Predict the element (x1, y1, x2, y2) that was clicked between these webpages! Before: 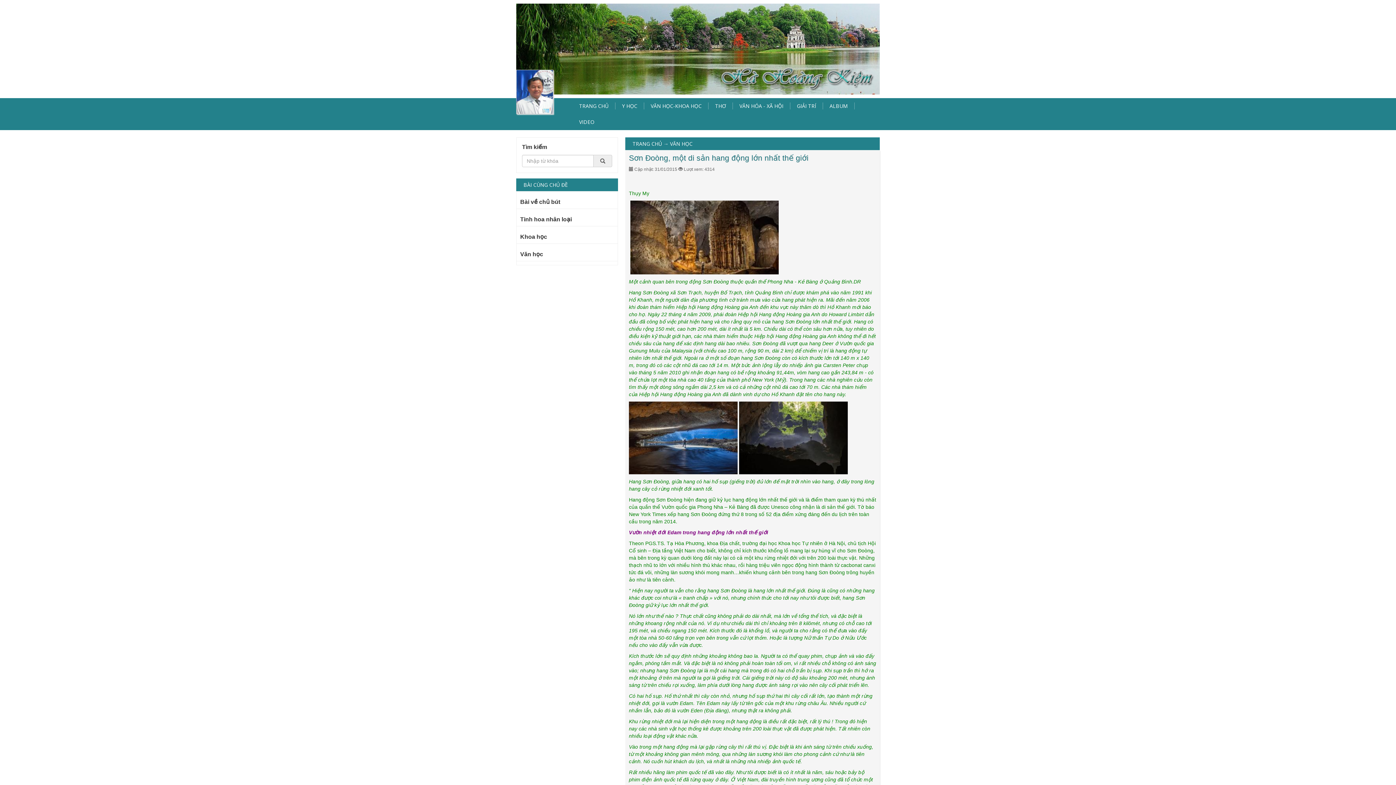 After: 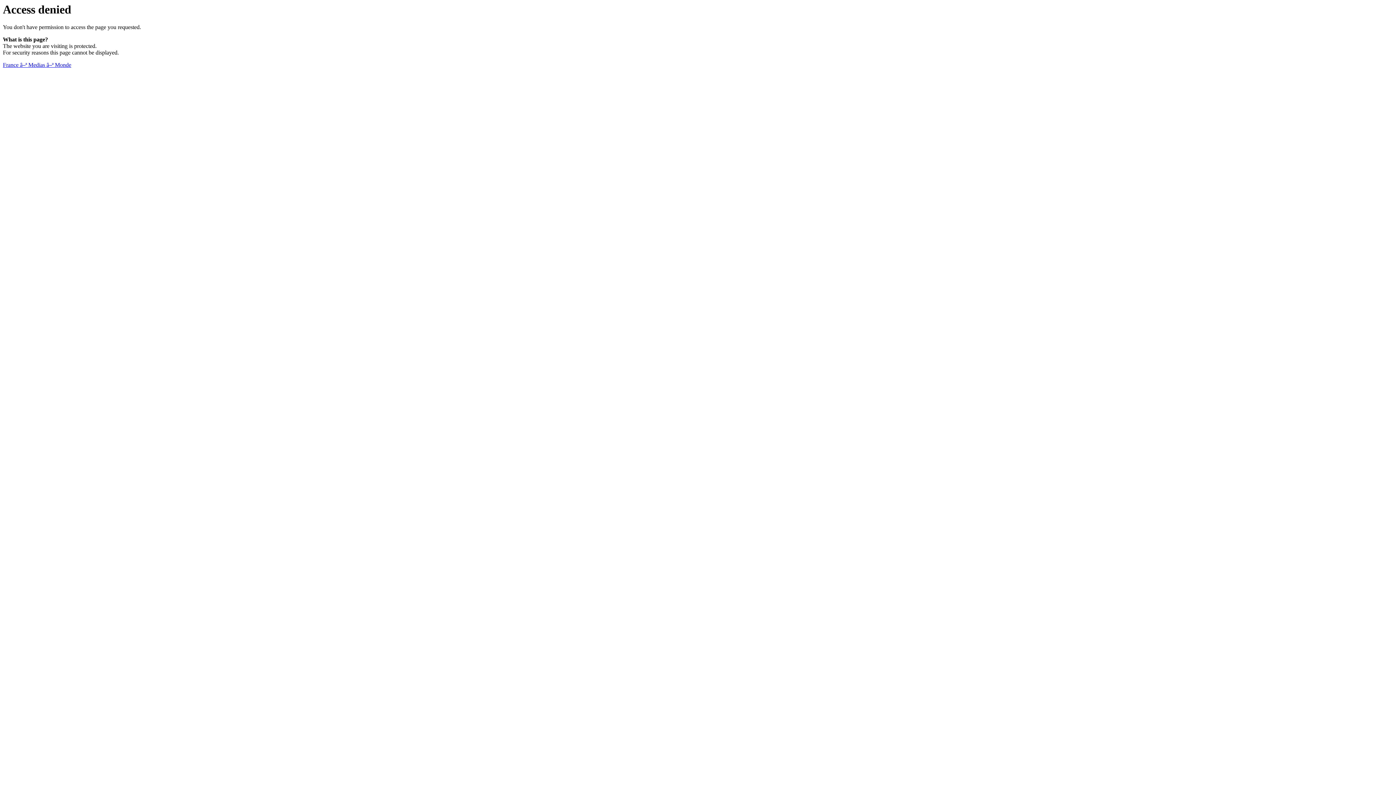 Action: label: Thụy My bbox: (629, 190, 649, 196)